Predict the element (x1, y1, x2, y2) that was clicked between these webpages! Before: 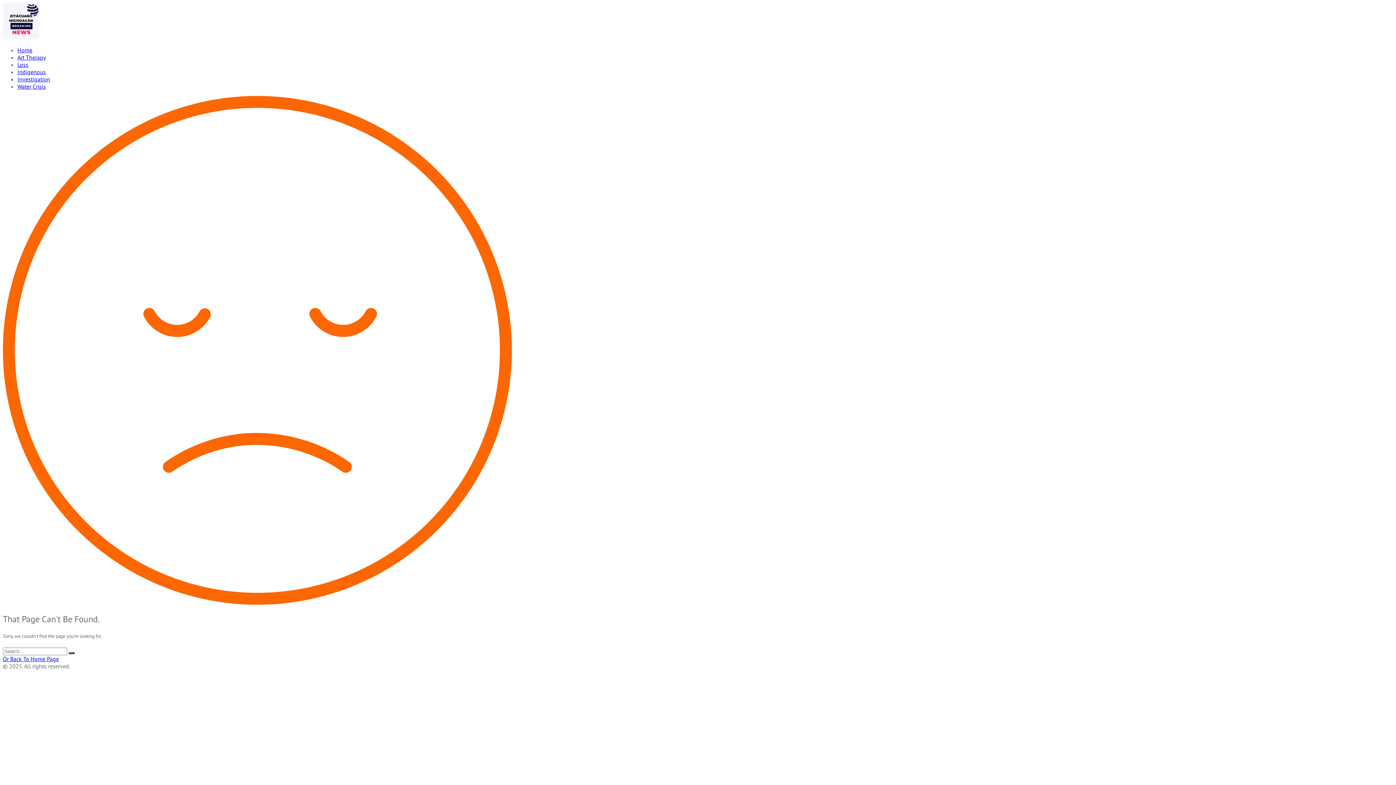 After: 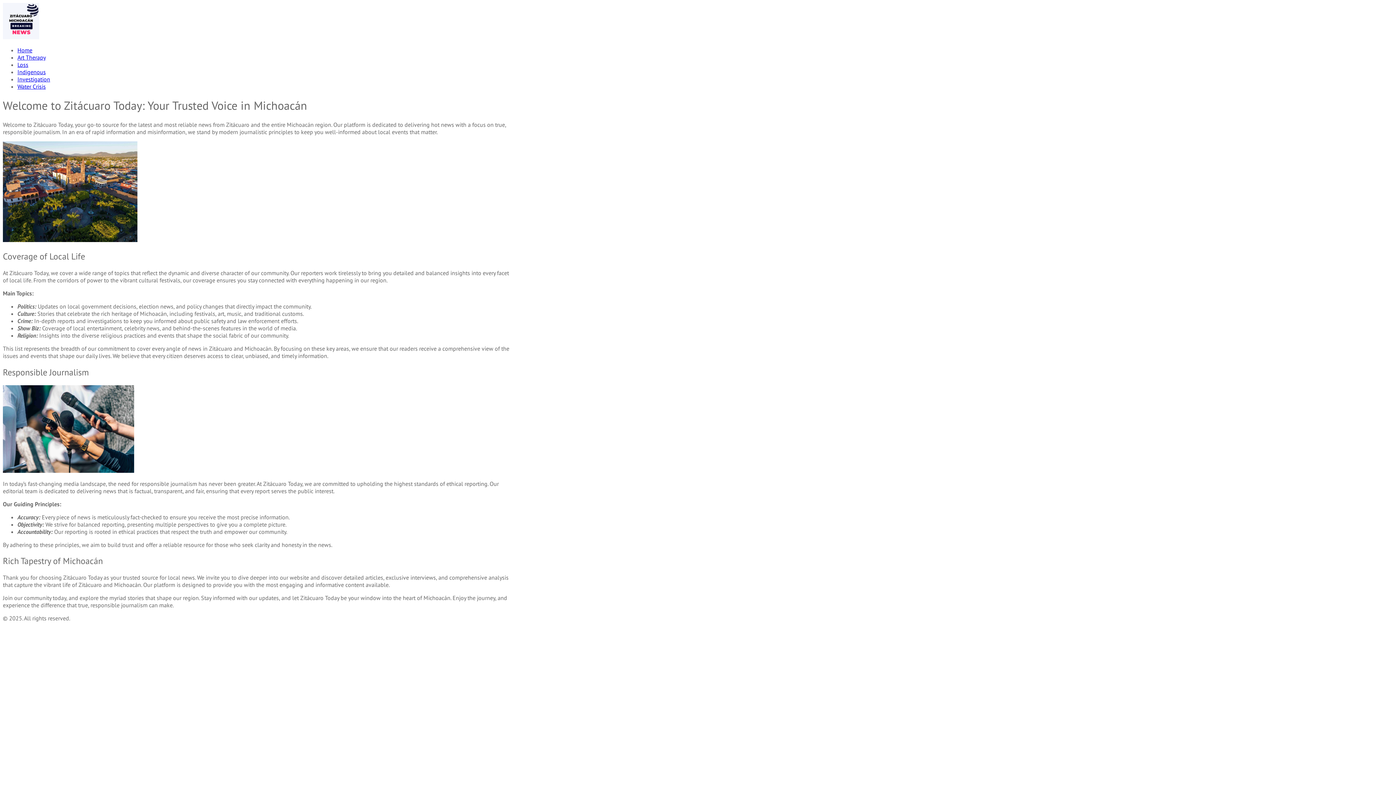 Action: bbox: (2, 33, 39, 40)